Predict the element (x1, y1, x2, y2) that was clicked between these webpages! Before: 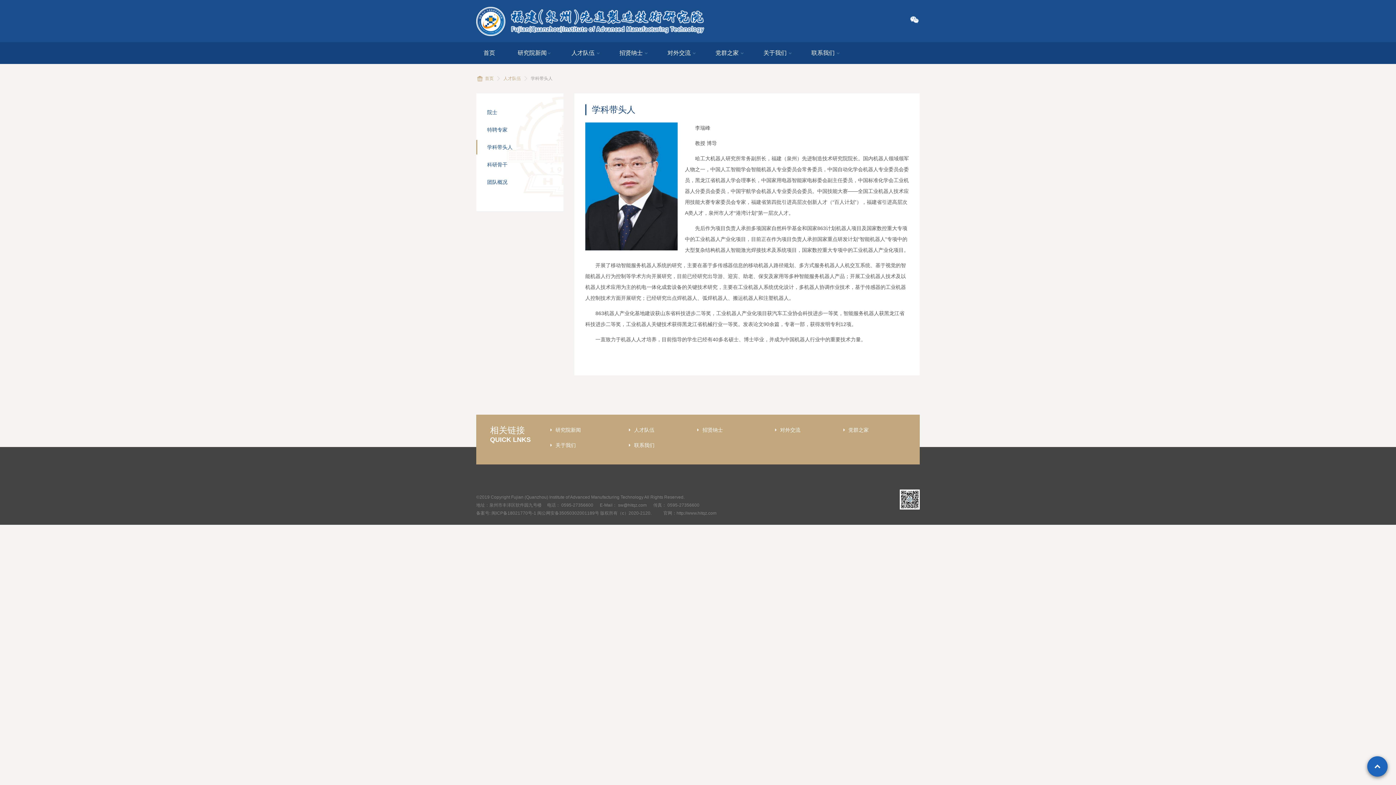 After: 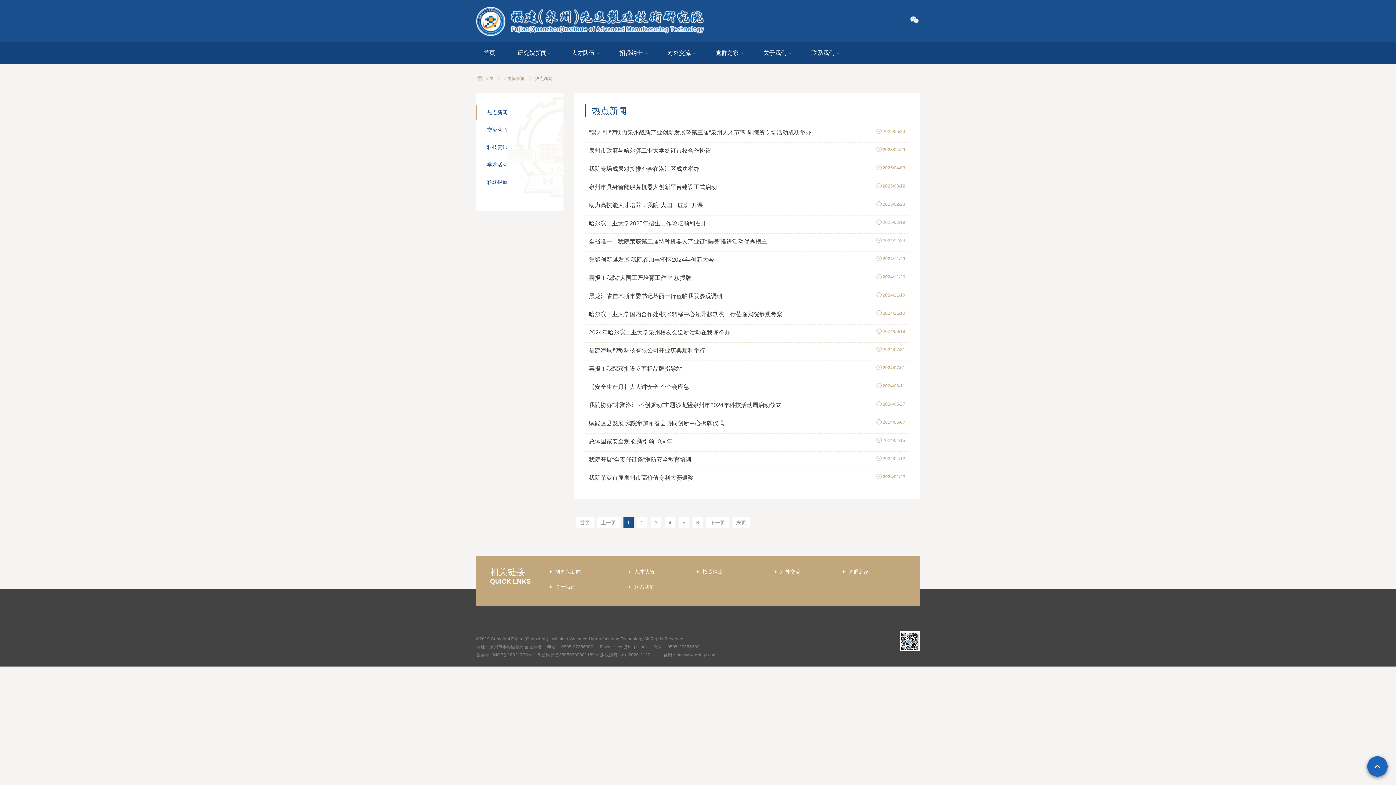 Action: bbox: (513, 42, 556, 64) label: 研究院新闻